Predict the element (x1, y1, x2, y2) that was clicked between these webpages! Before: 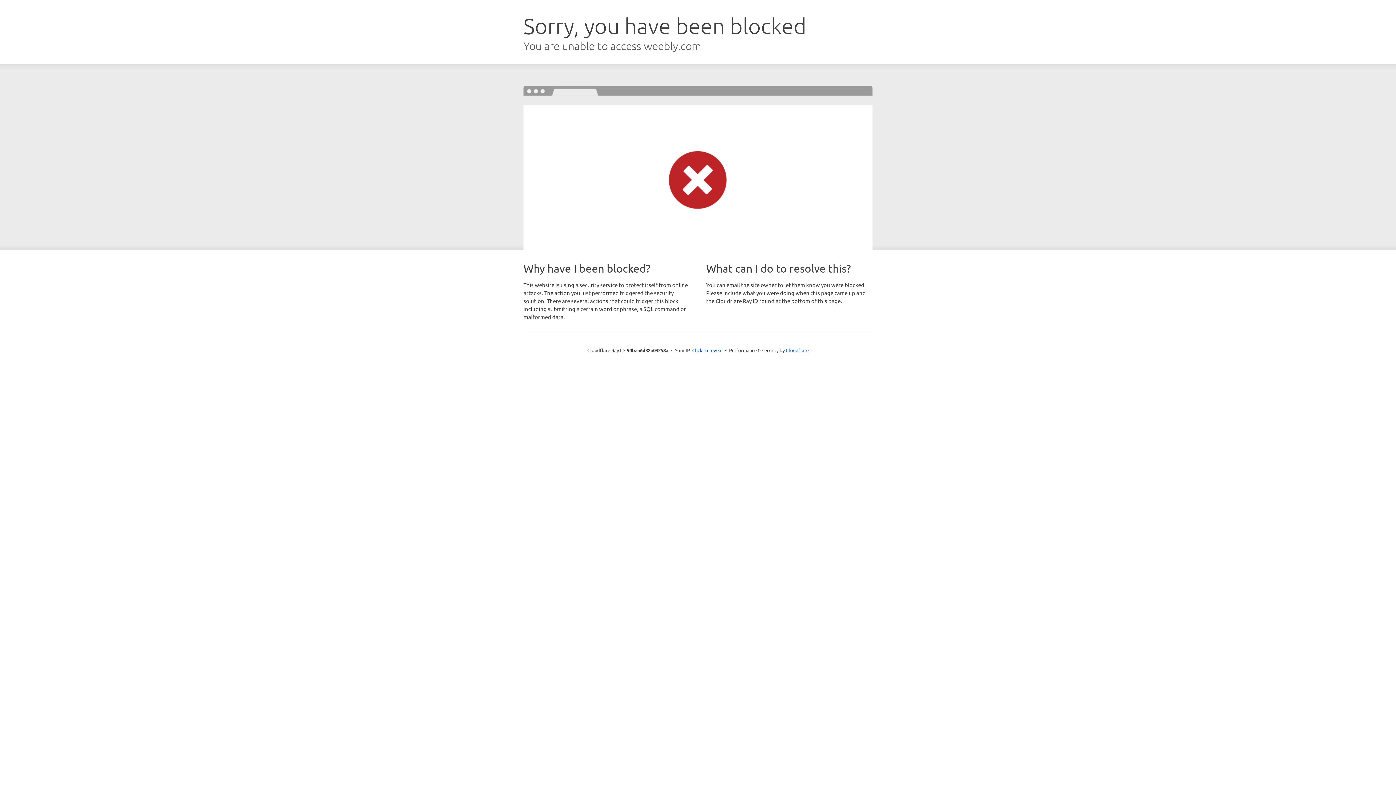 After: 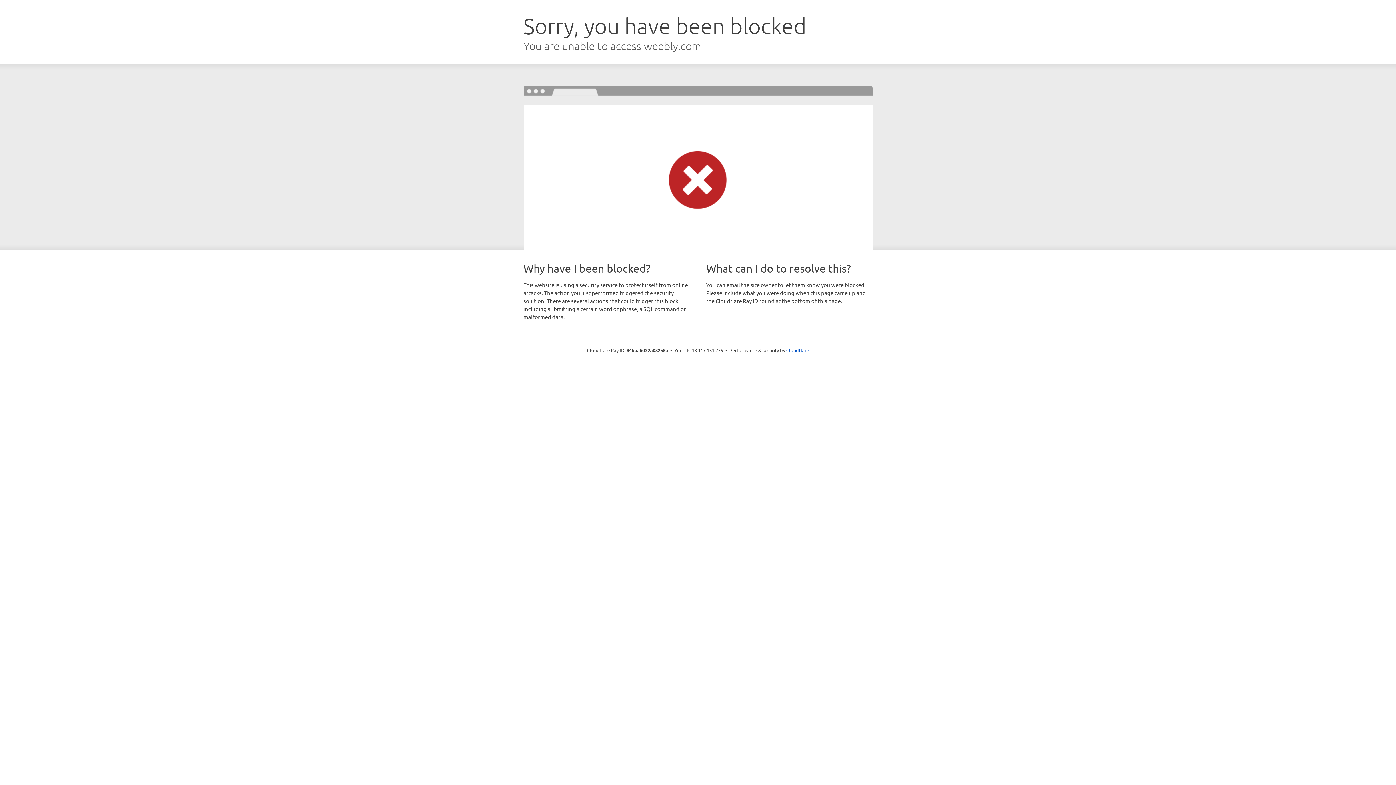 Action: label: Click to reveal bbox: (692, 346, 722, 353)